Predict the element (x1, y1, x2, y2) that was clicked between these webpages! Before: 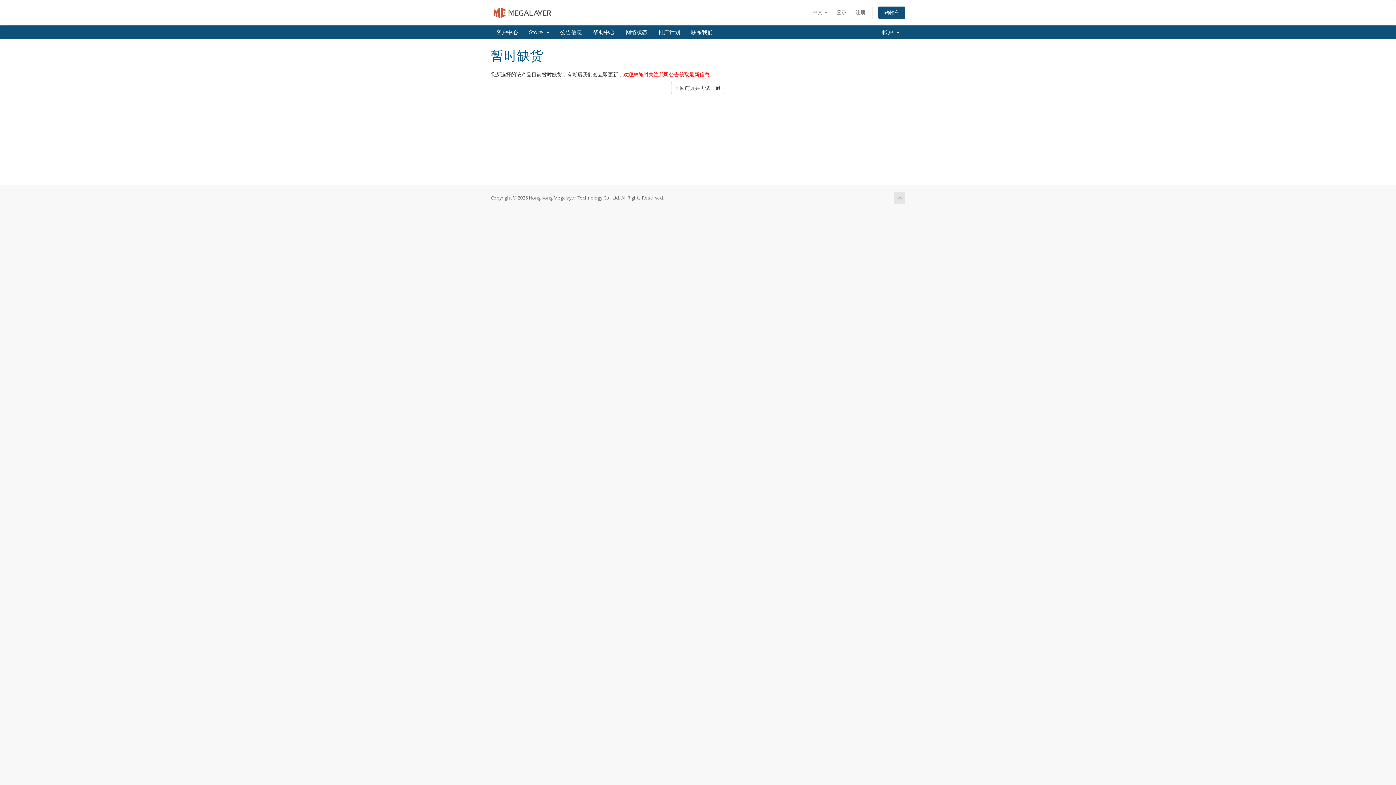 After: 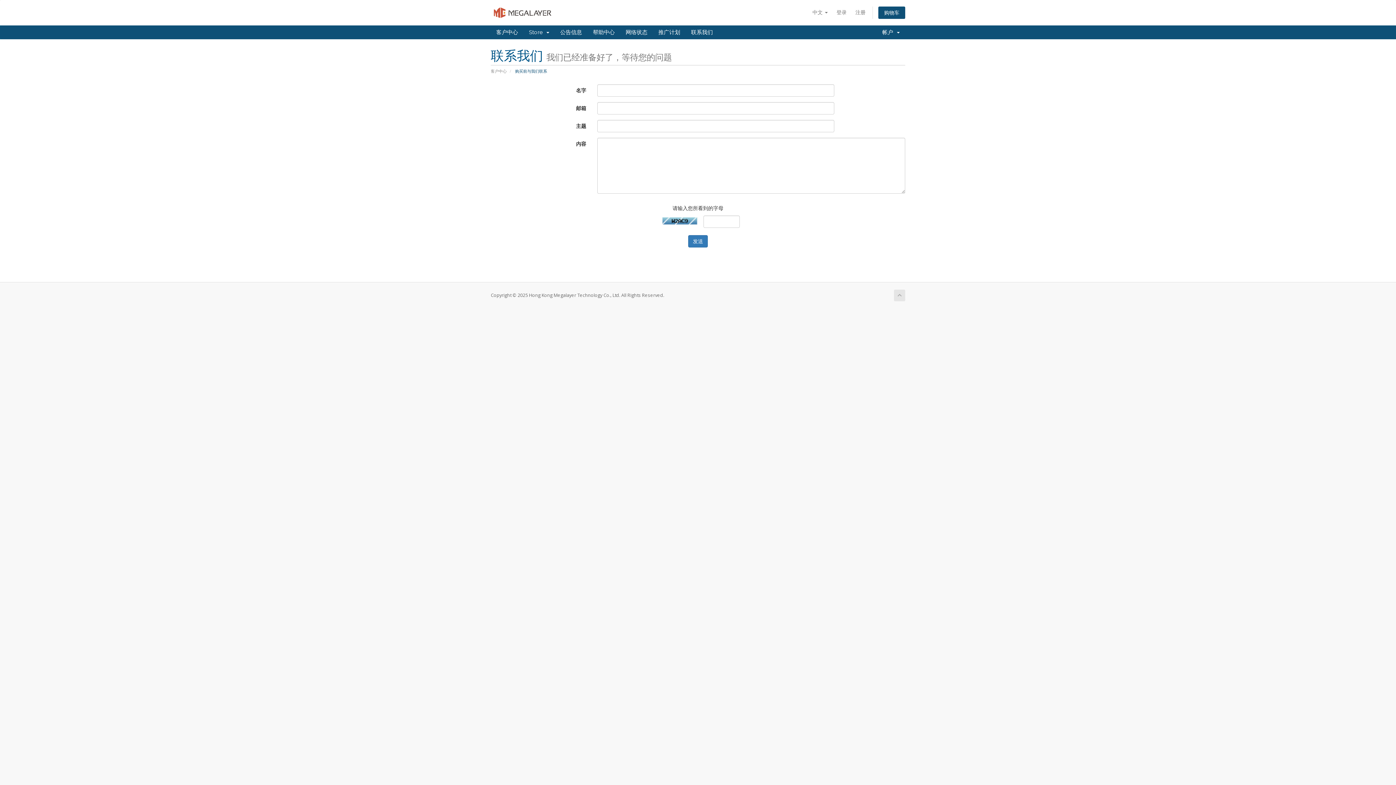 Action: bbox: (685, 25, 718, 39) label: 联系我们